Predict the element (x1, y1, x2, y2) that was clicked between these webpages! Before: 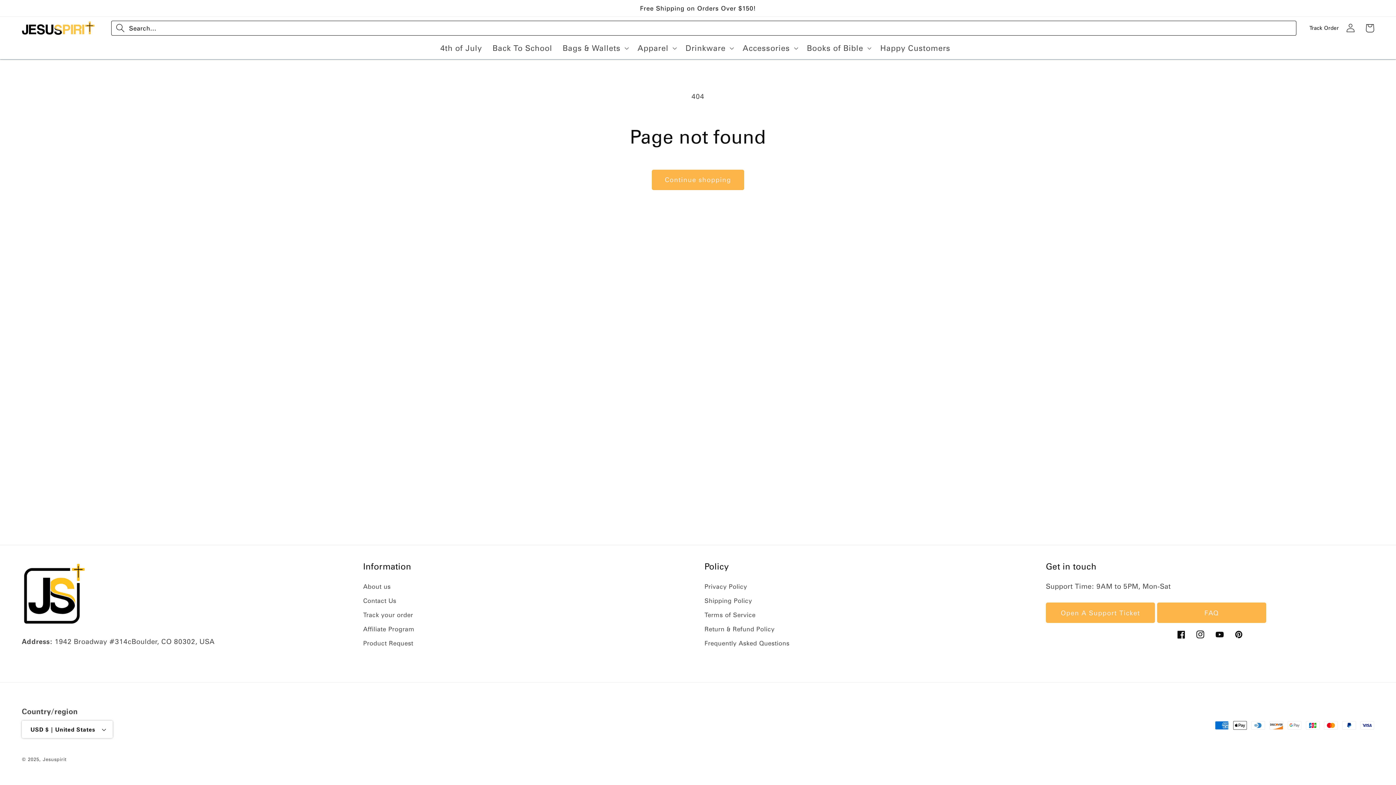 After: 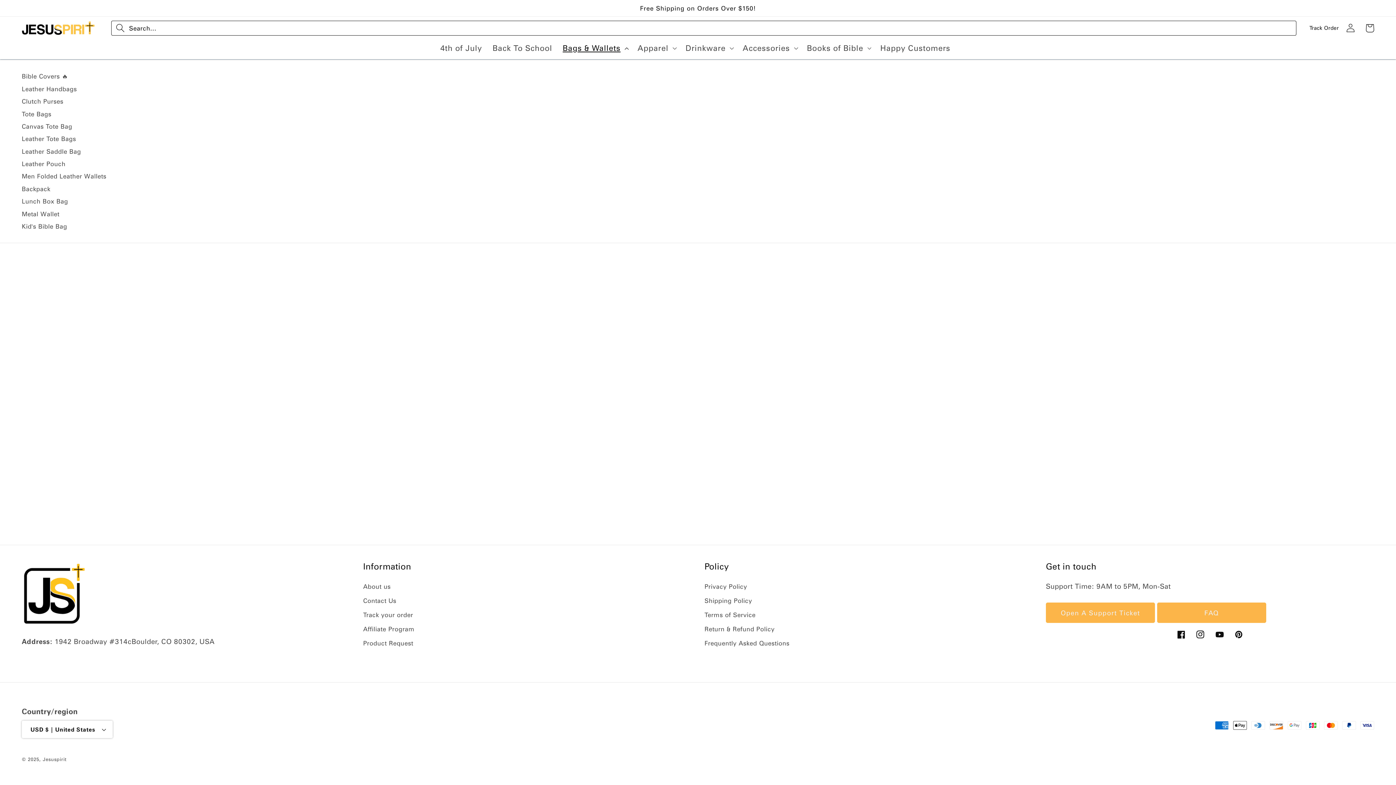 Action: label: Bags & Wallets bbox: (557, 38, 632, 57)